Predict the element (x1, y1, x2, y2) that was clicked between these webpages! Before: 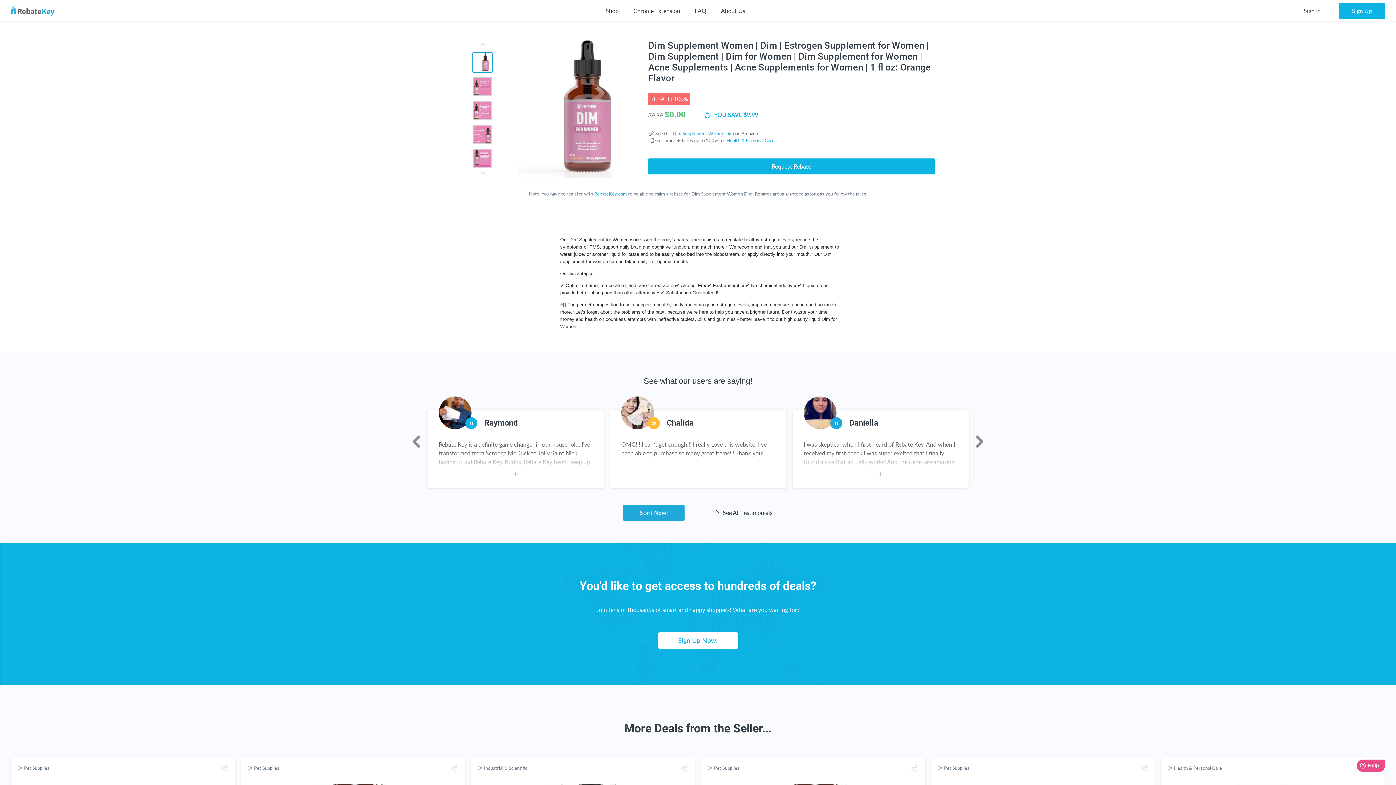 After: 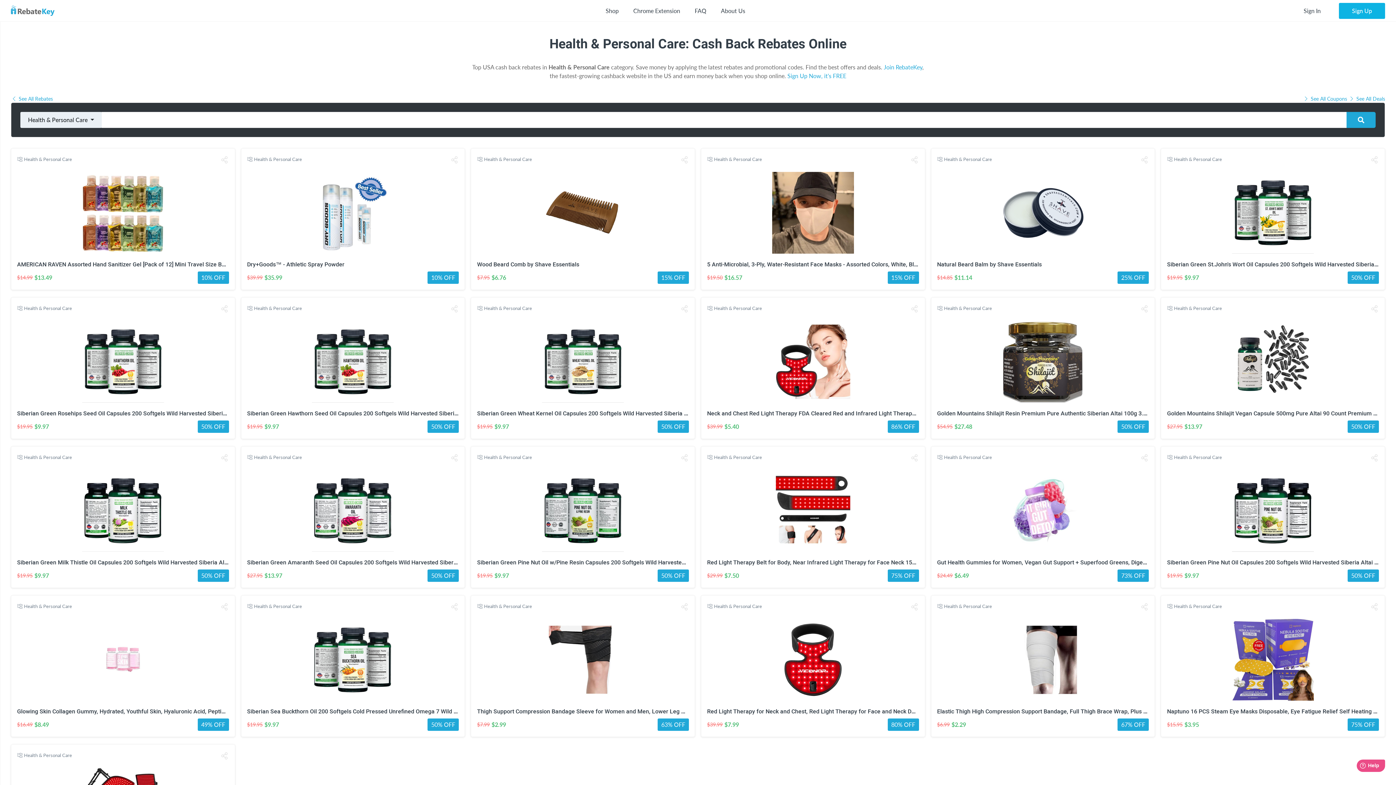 Action: bbox: (726, 137, 774, 143) label: Health & Personal Care